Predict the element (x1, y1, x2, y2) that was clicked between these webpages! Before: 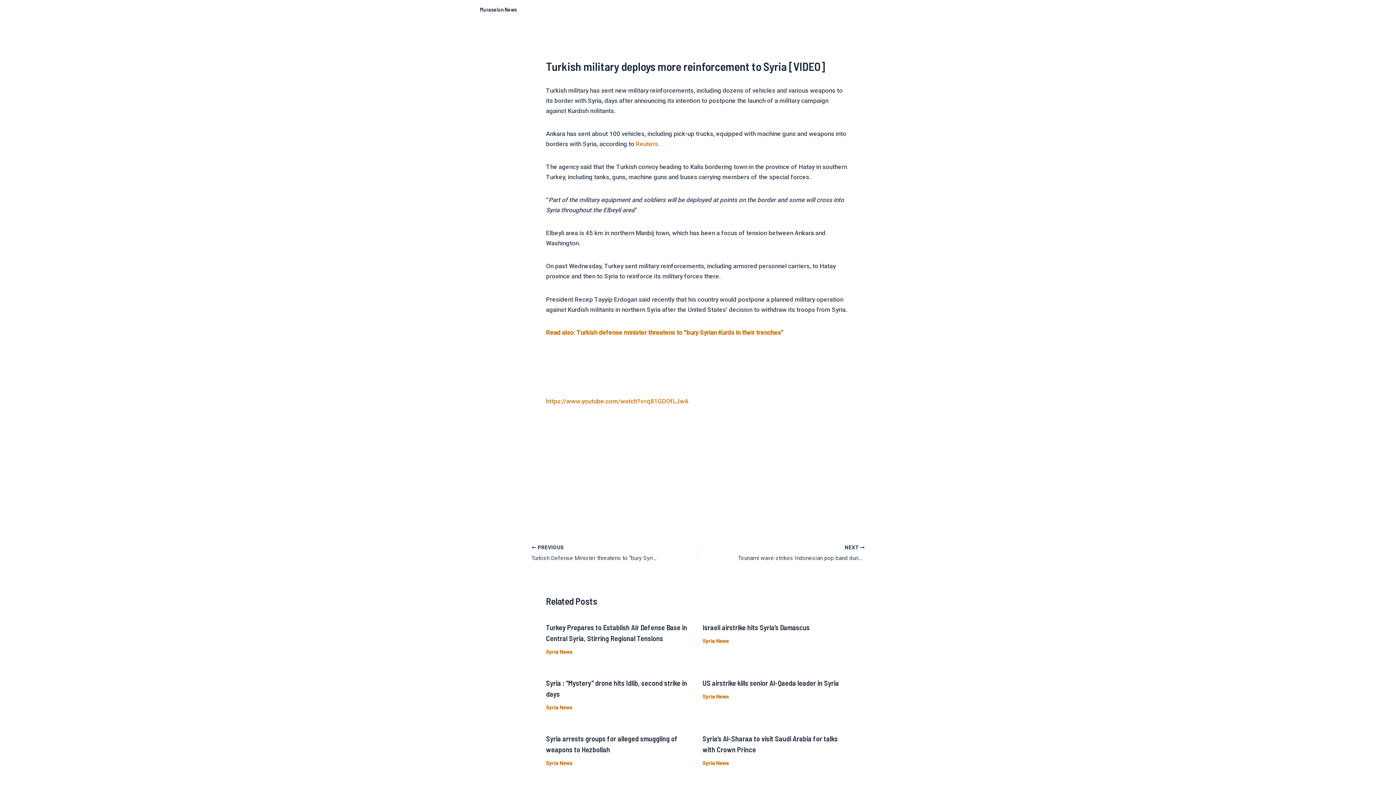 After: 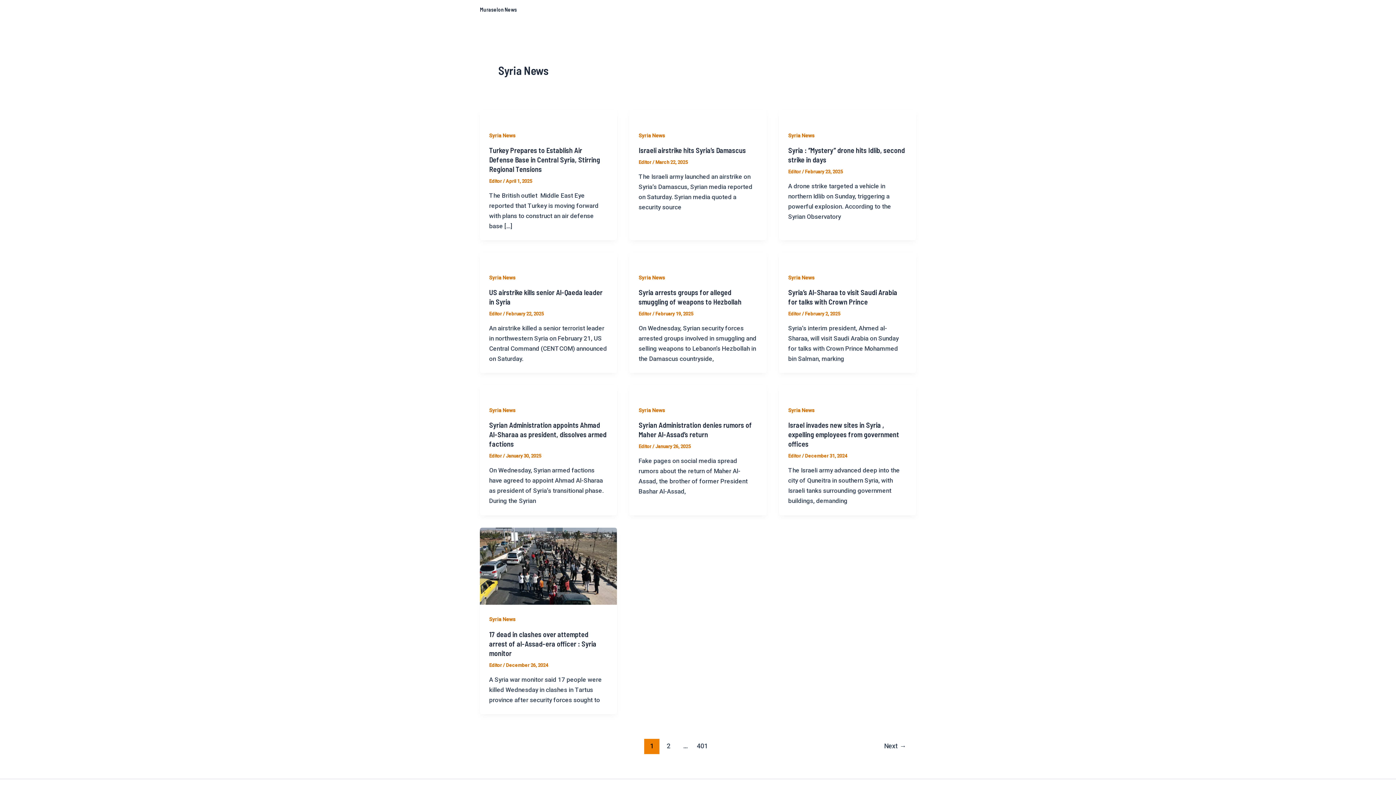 Action: bbox: (702, 760, 729, 766) label: Syria News